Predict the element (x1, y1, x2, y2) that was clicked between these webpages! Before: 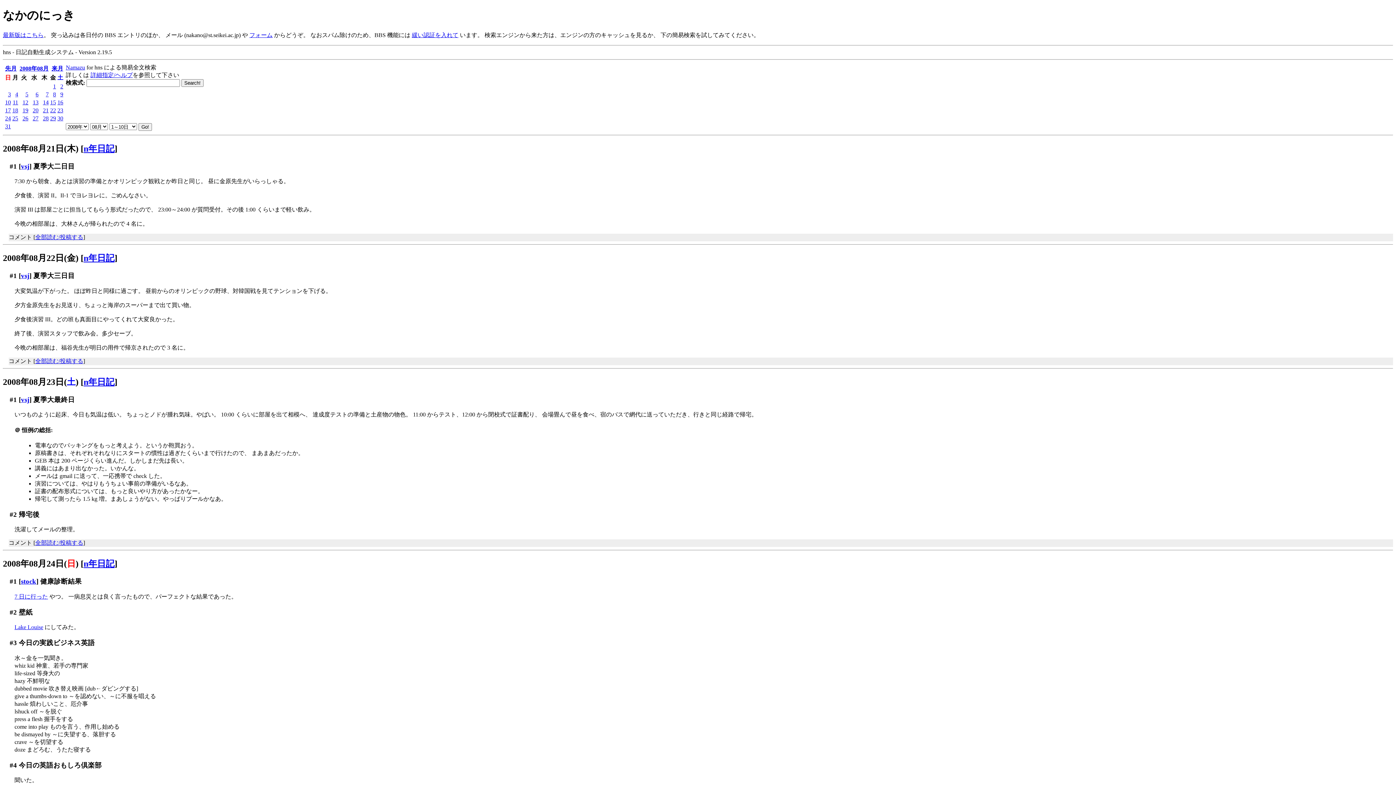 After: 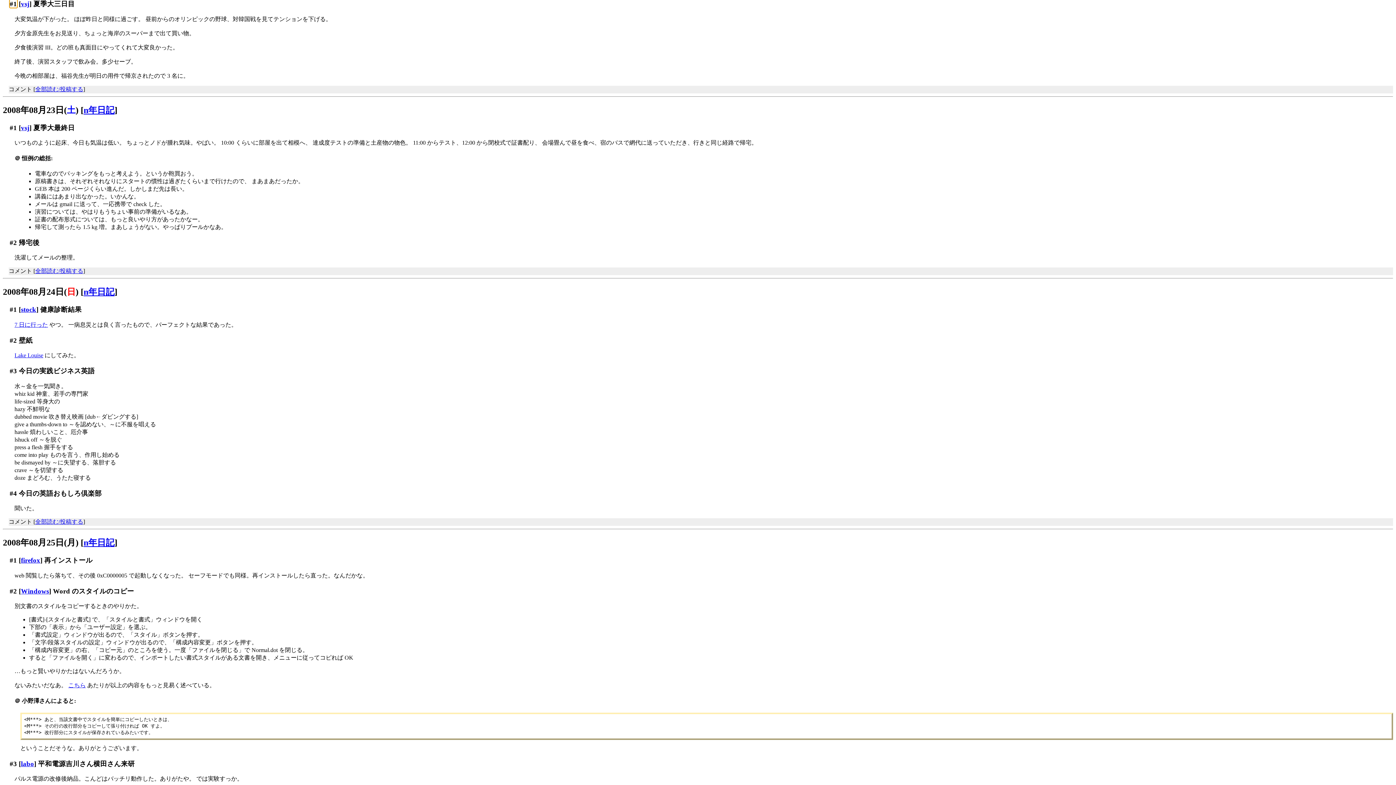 Action: label: #1 bbox: (9, 272, 16, 279)